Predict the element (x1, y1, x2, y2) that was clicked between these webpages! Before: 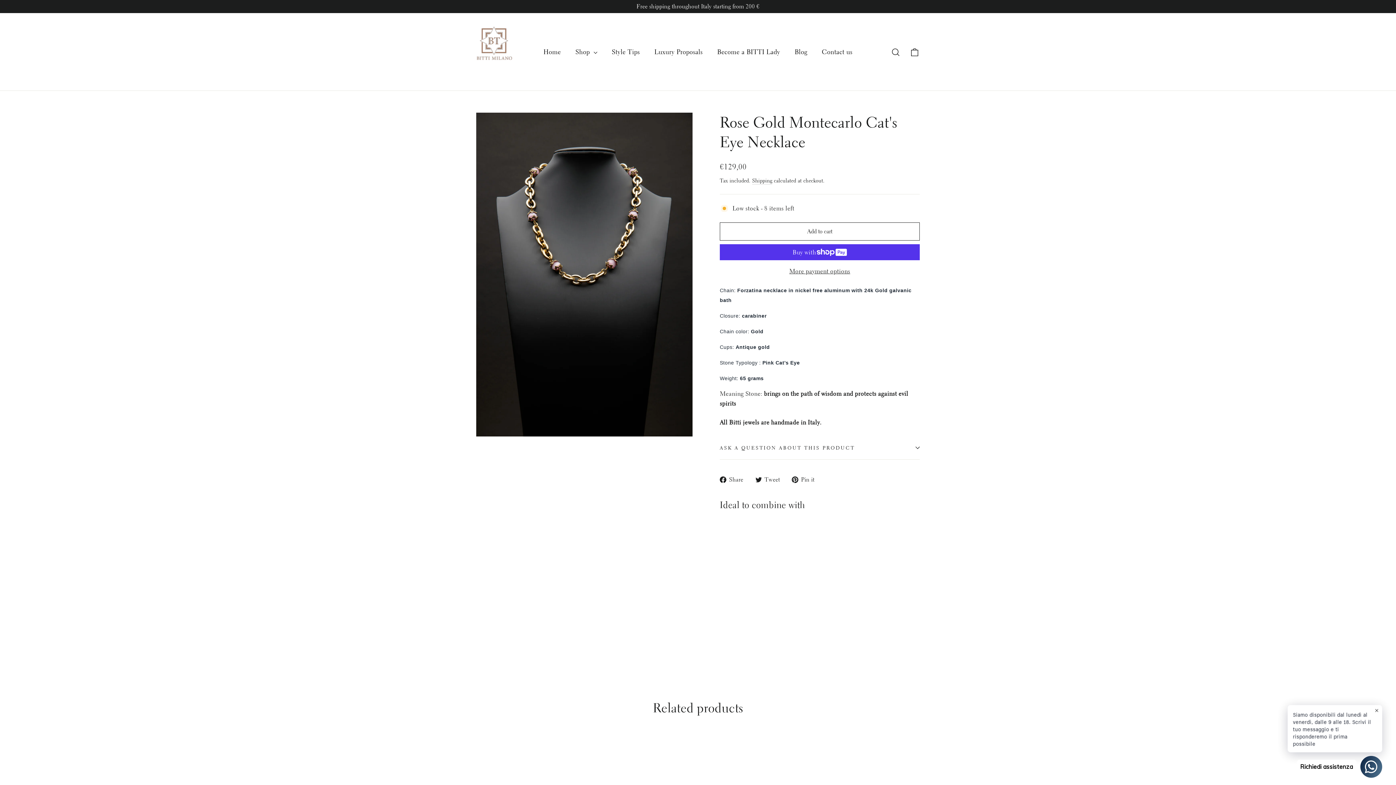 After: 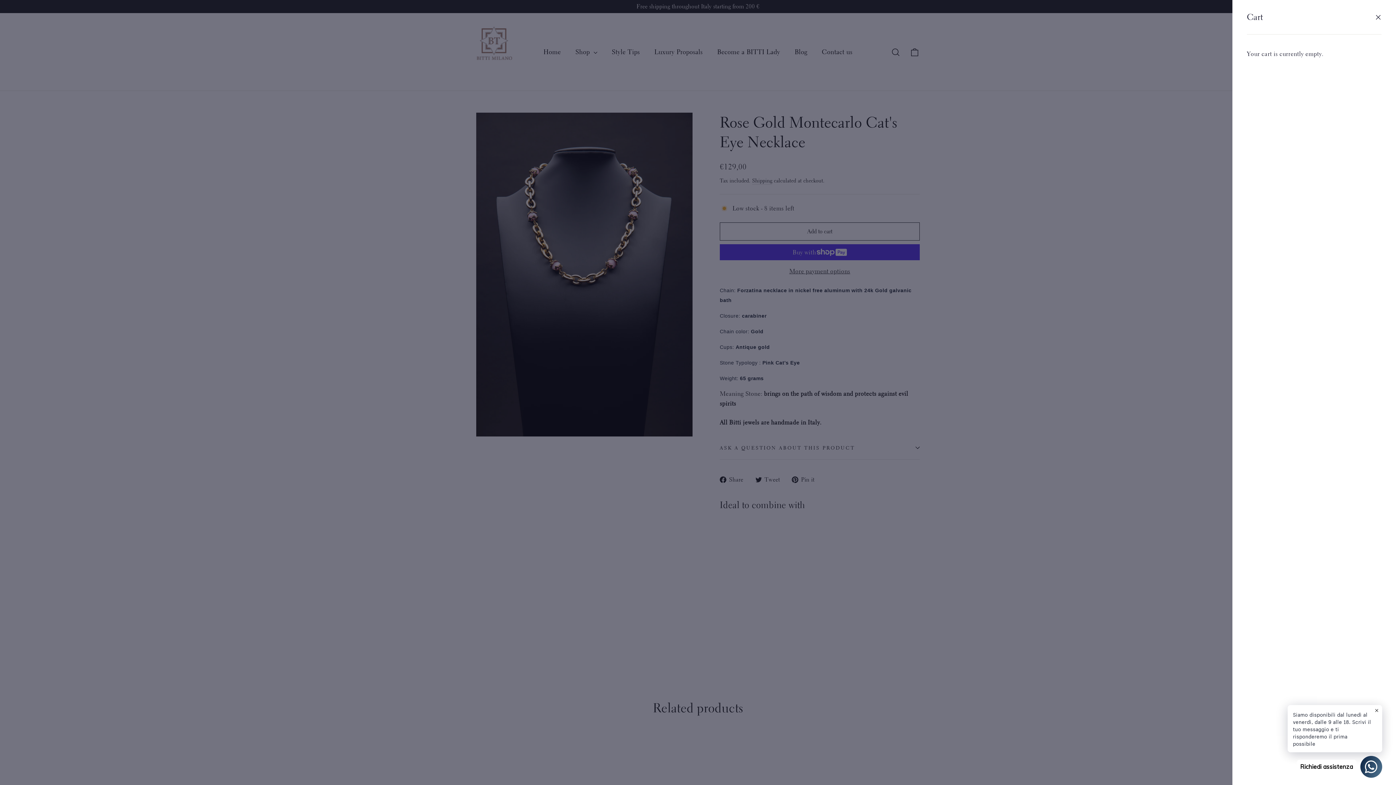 Action: label: Cart bbox: (905, 42, 924, 61)